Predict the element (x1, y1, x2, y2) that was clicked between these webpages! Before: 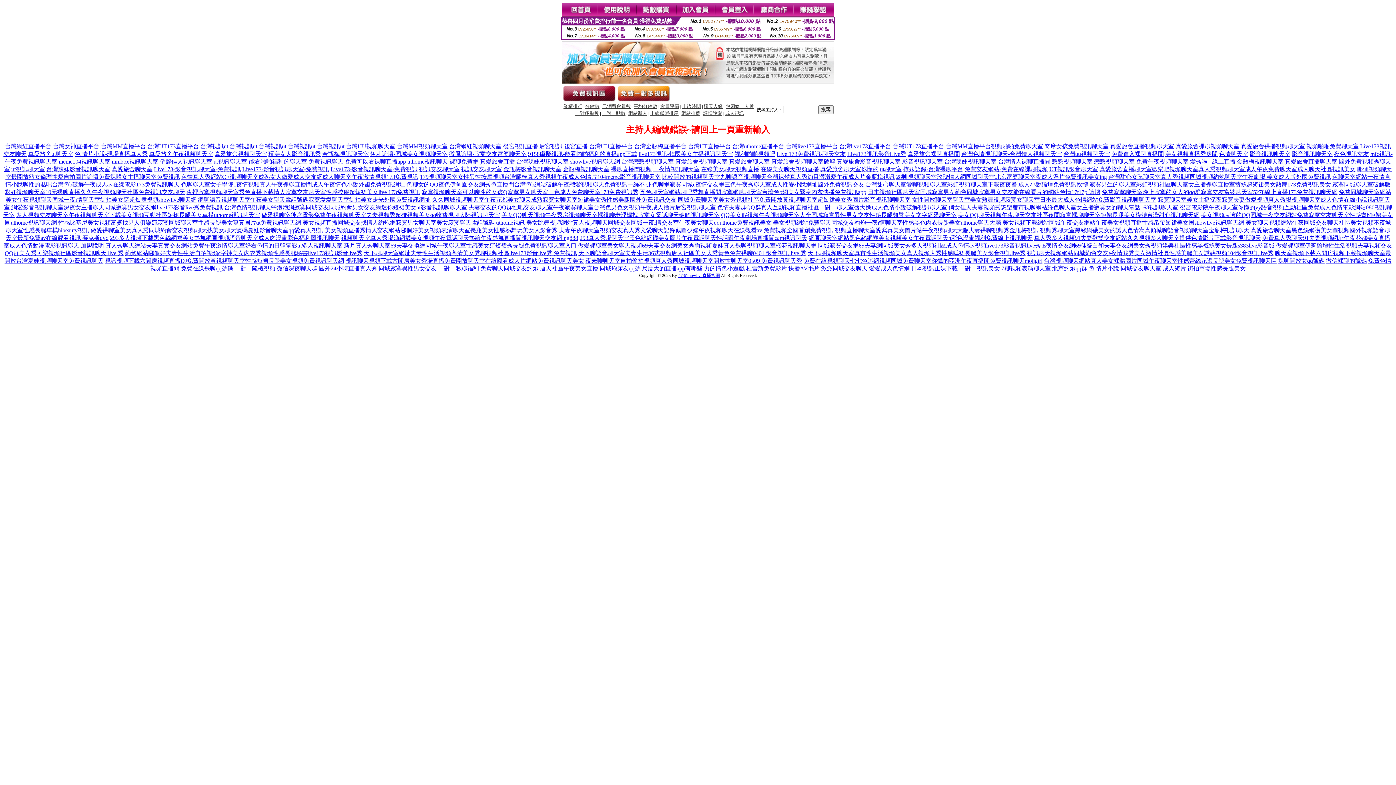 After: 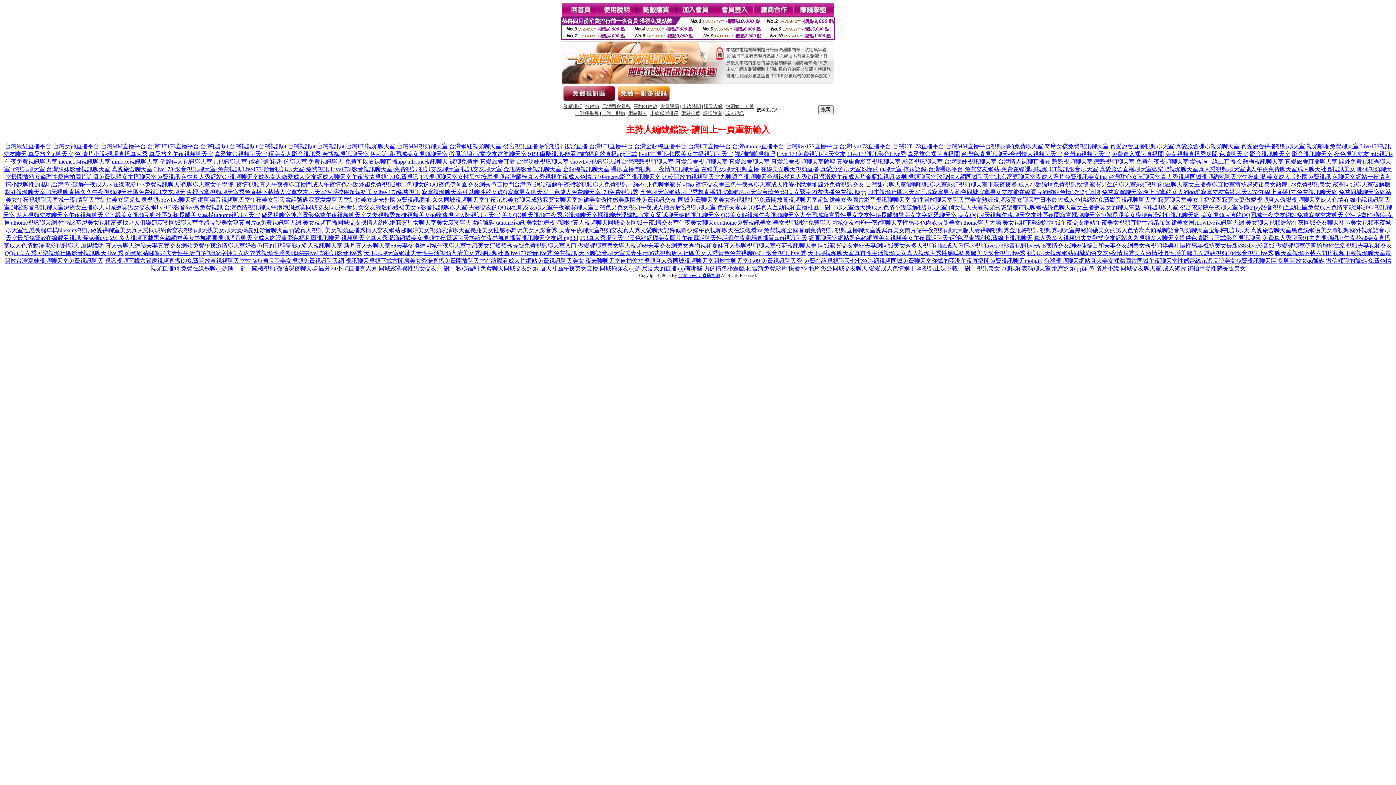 Action: bbox: (1099, 166, 1152, 172) label: 真愛旅舍直播聊天室